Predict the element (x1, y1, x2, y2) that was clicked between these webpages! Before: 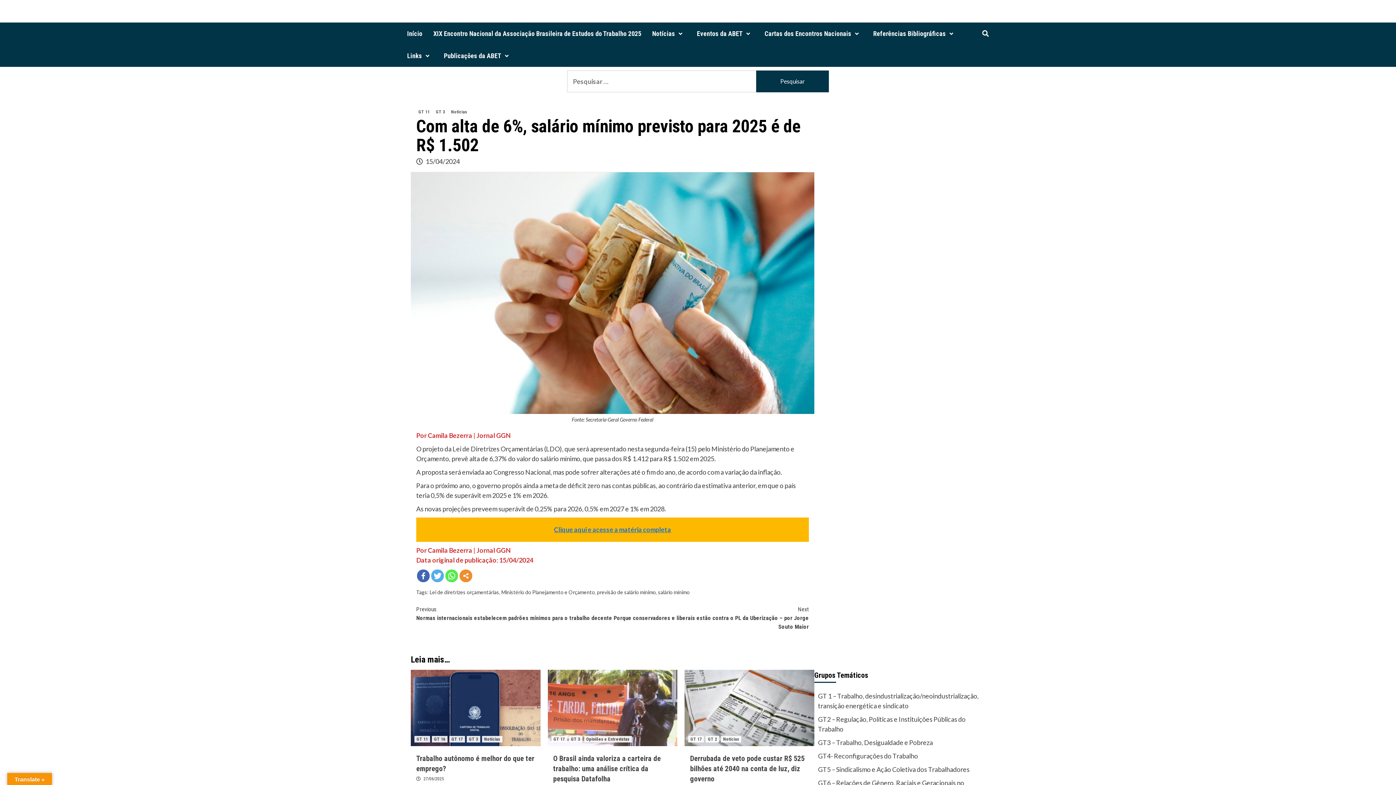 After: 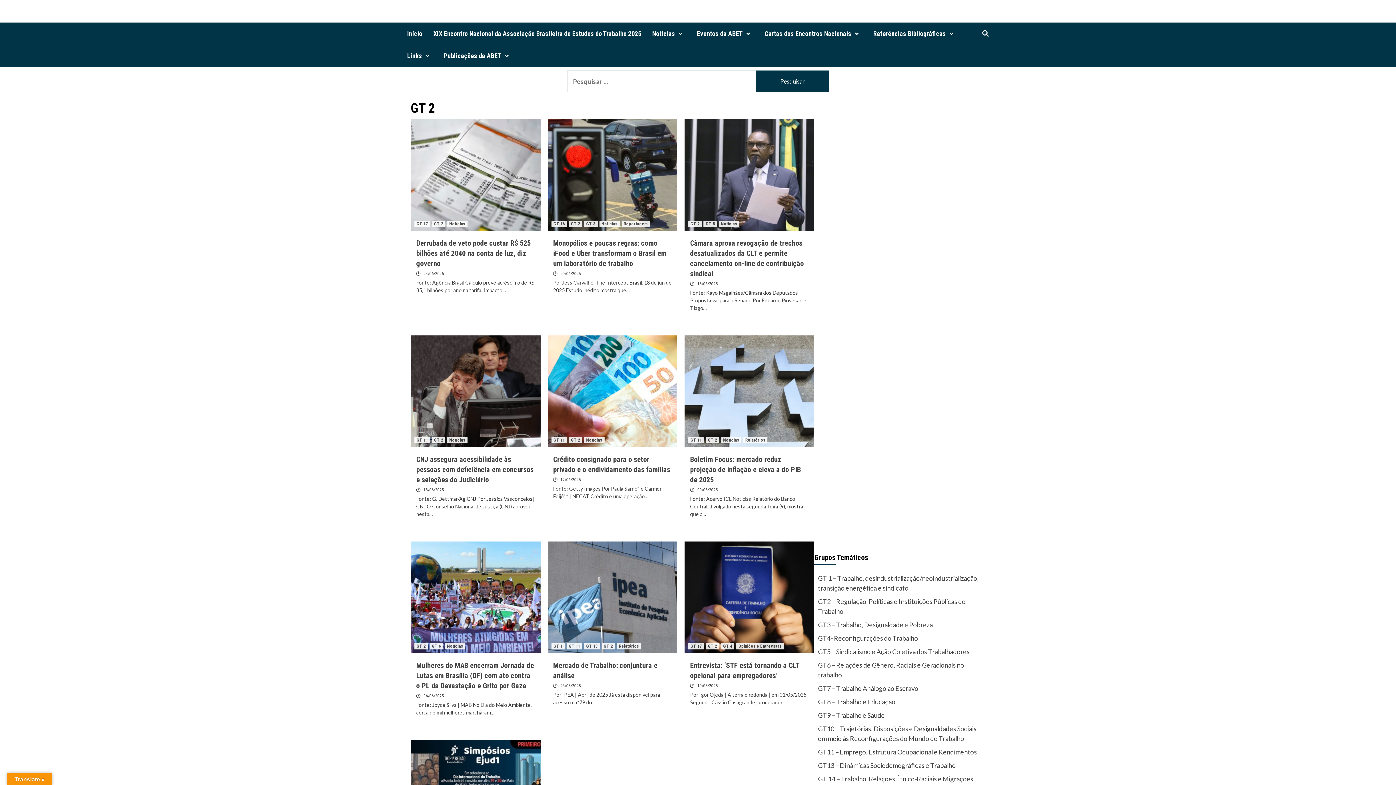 Action: bbox: (705, 736, 719, 742) label: GT 2